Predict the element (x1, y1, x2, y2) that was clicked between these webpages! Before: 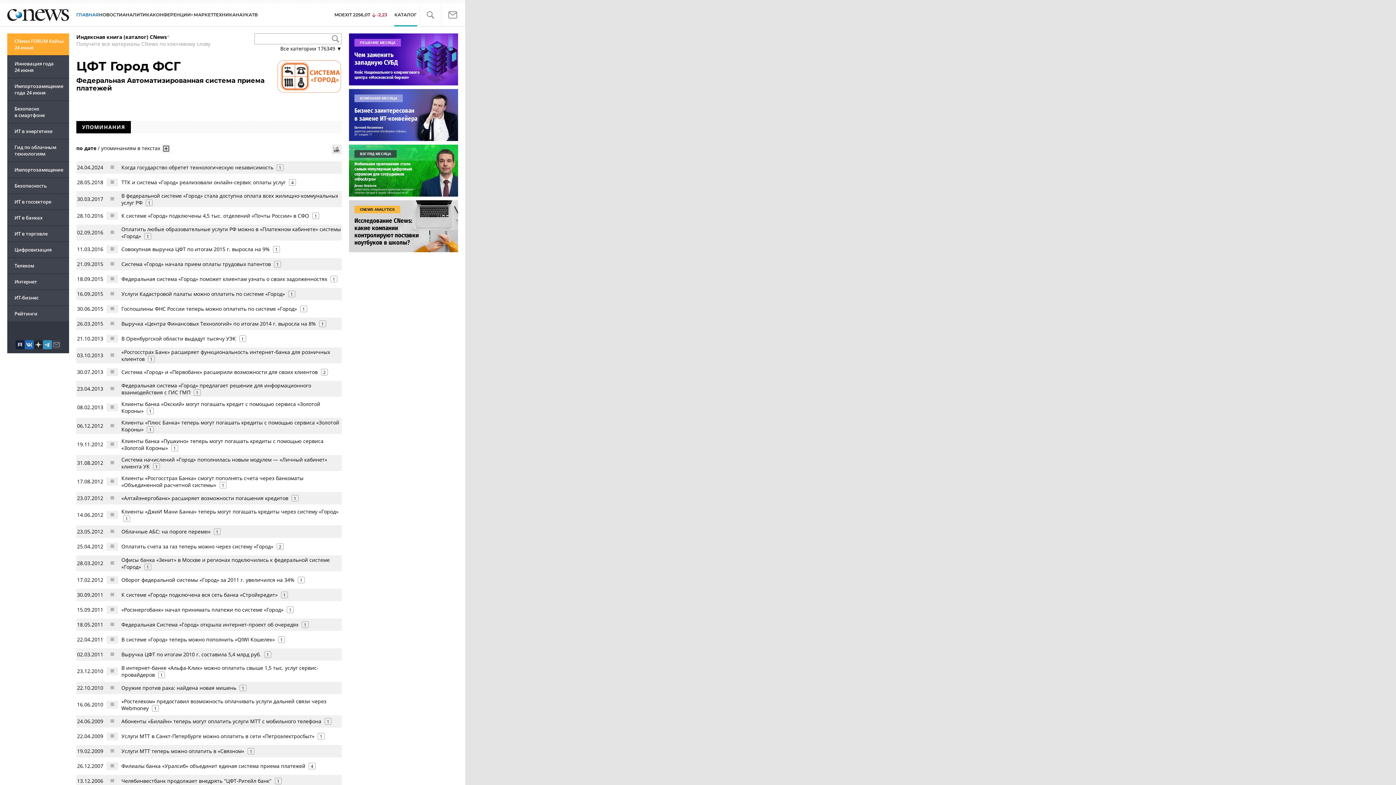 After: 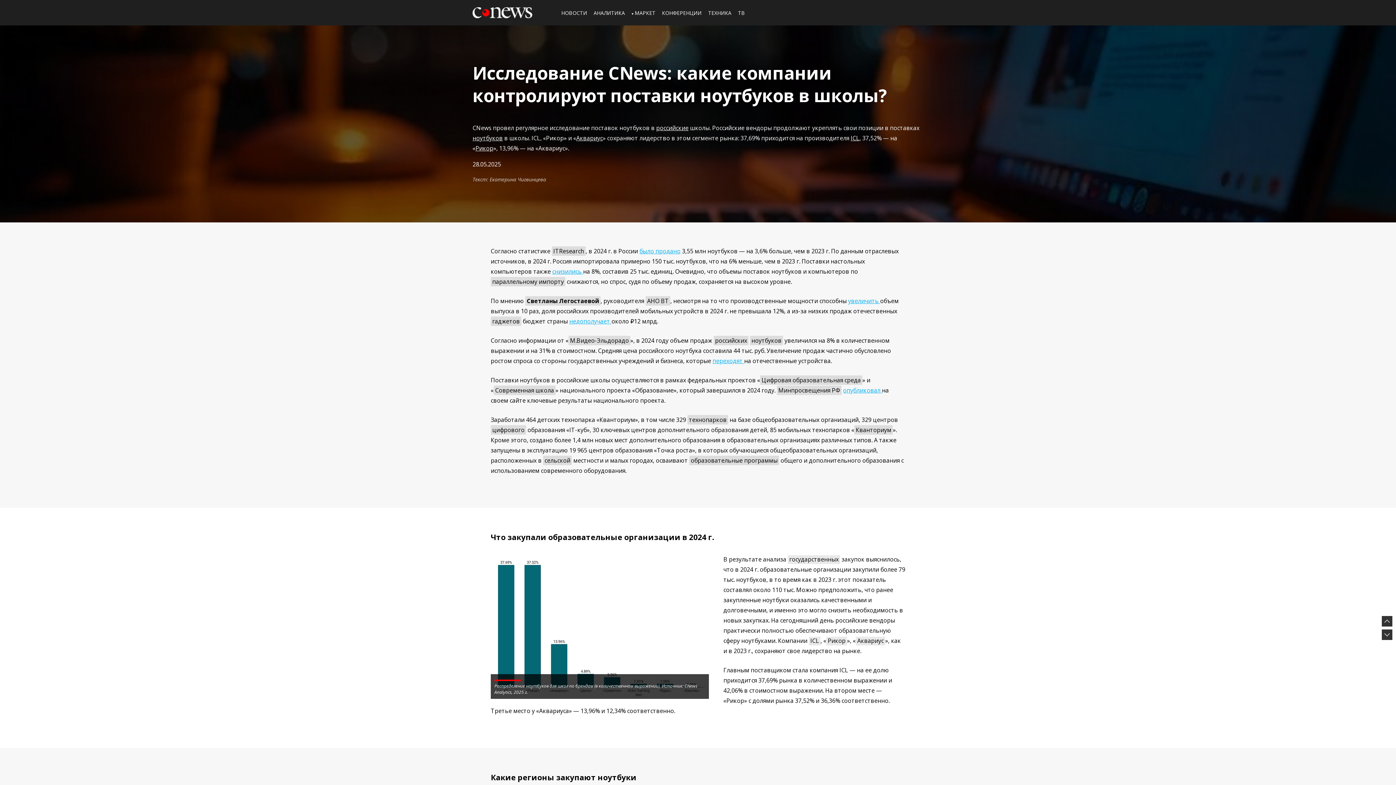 Action: bbox: (349, 200, 458, 252)